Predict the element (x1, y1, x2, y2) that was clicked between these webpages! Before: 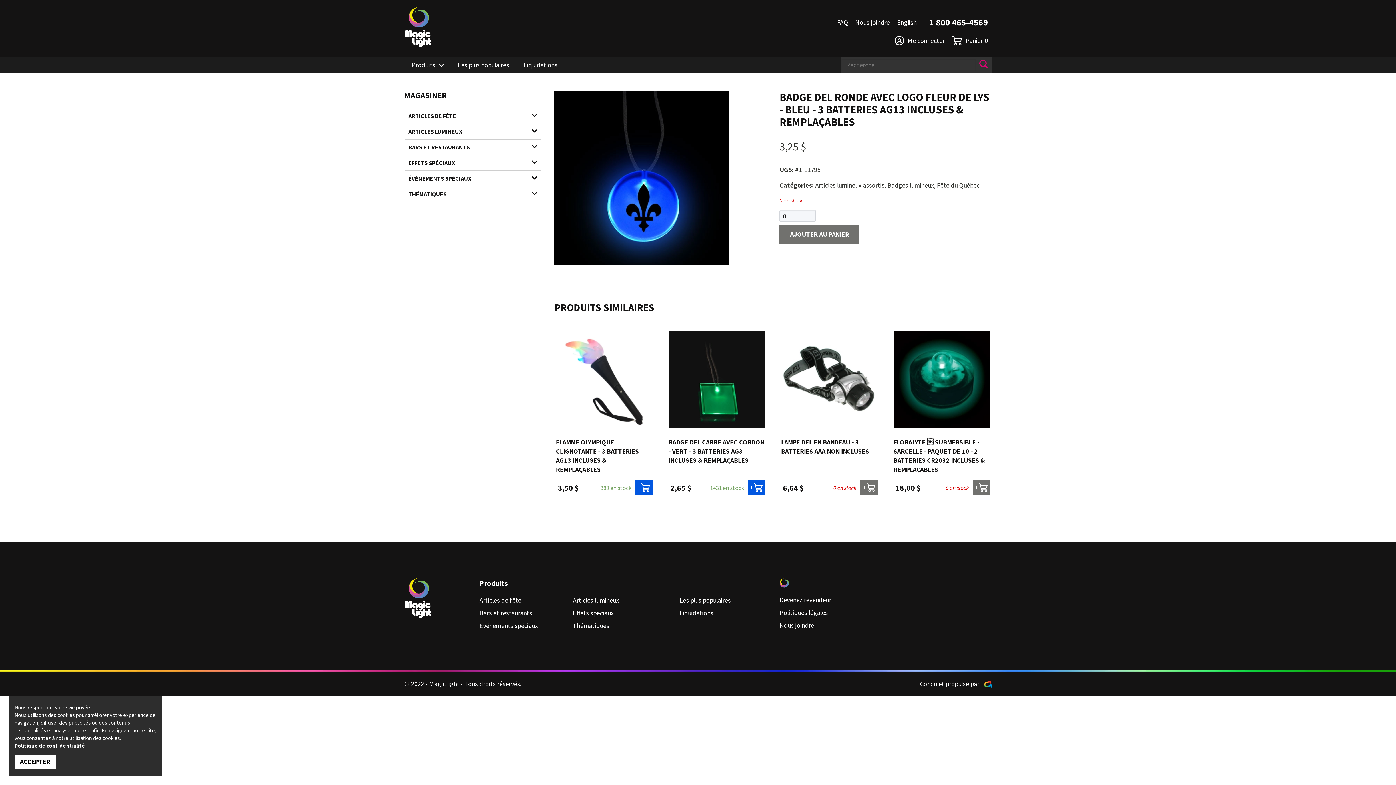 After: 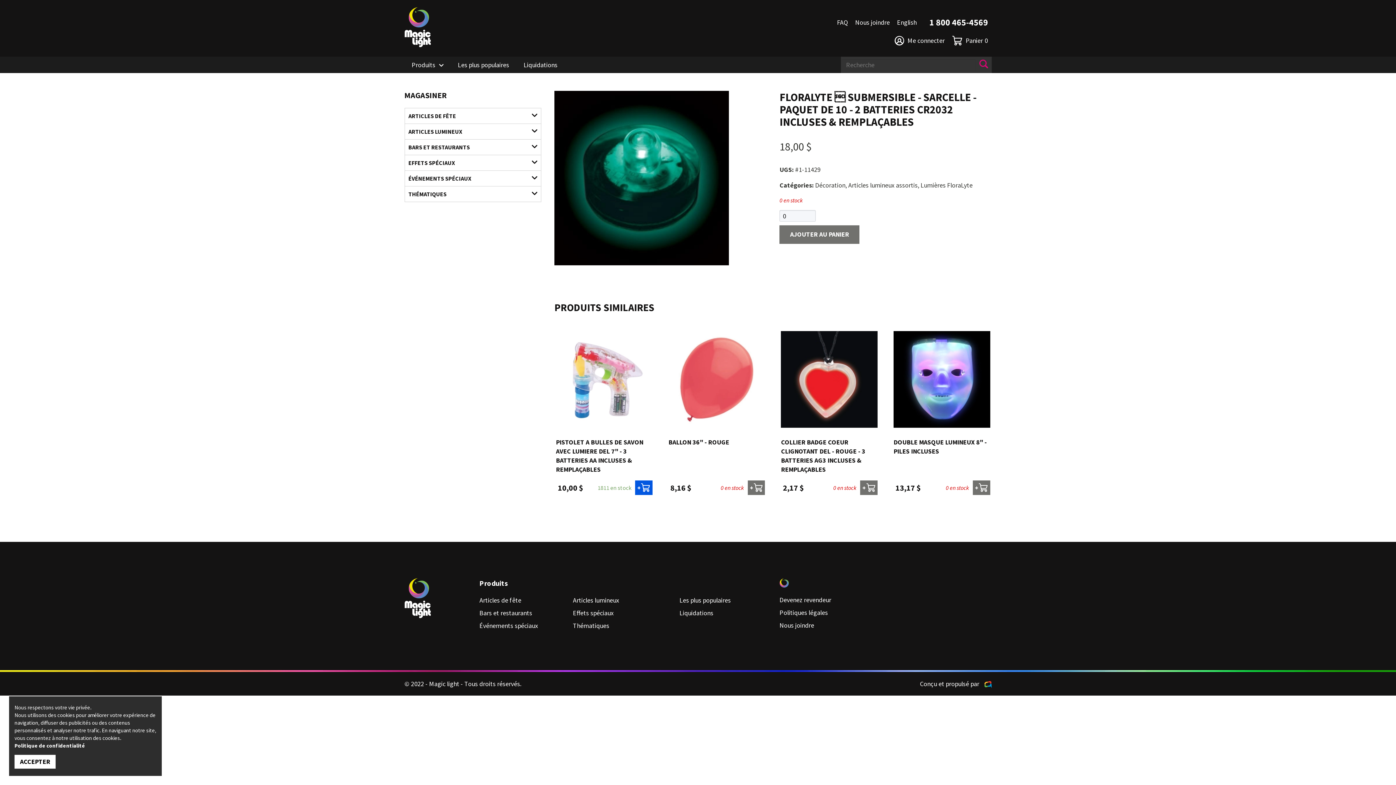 Action: label: FLORALYTE  SUBMERSIBLE - SARCELLE - PAQUET DE 10 - 2 BATTERIES CR2032 INCLUSES & REMPLAÇABLES

18,00 $

0 en stock

+ bbox: (892, 323, 991, 496)